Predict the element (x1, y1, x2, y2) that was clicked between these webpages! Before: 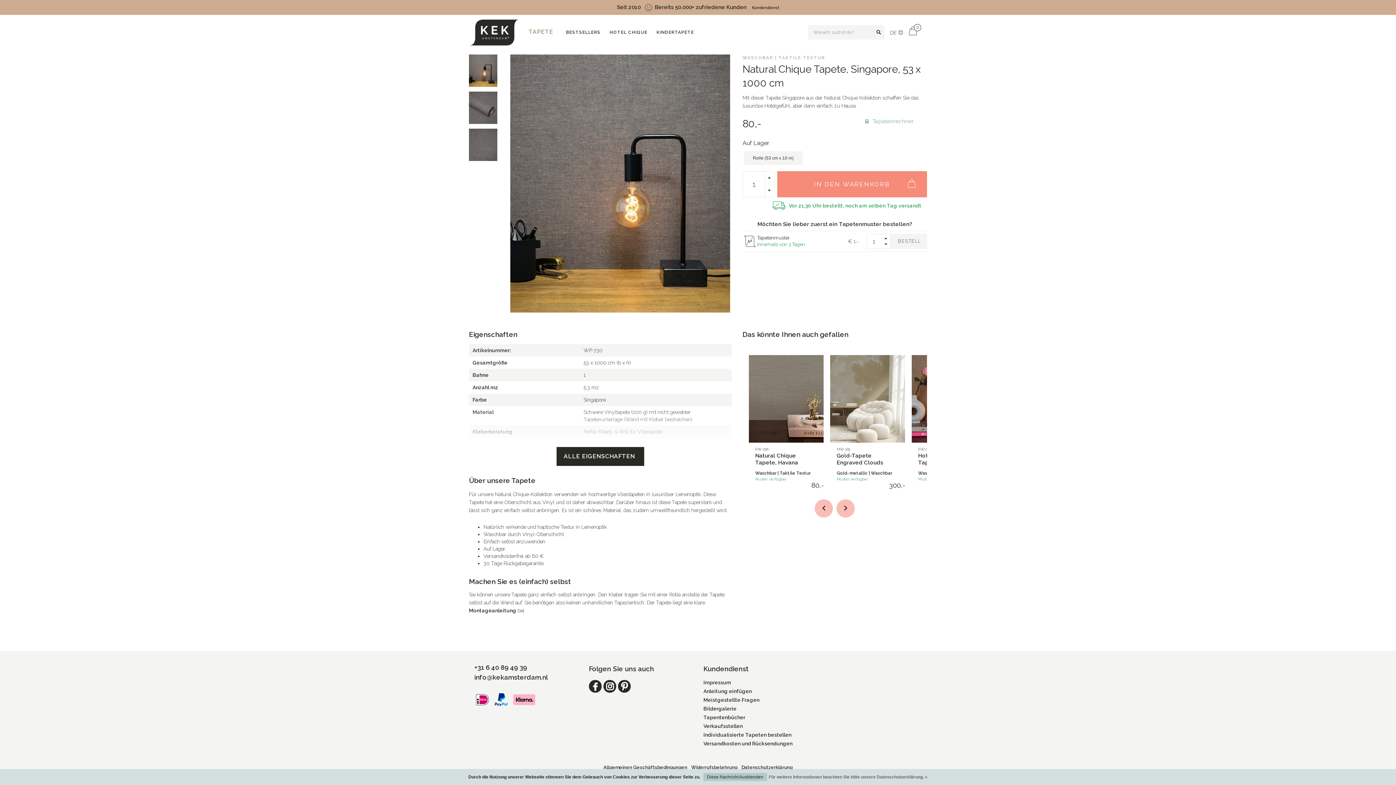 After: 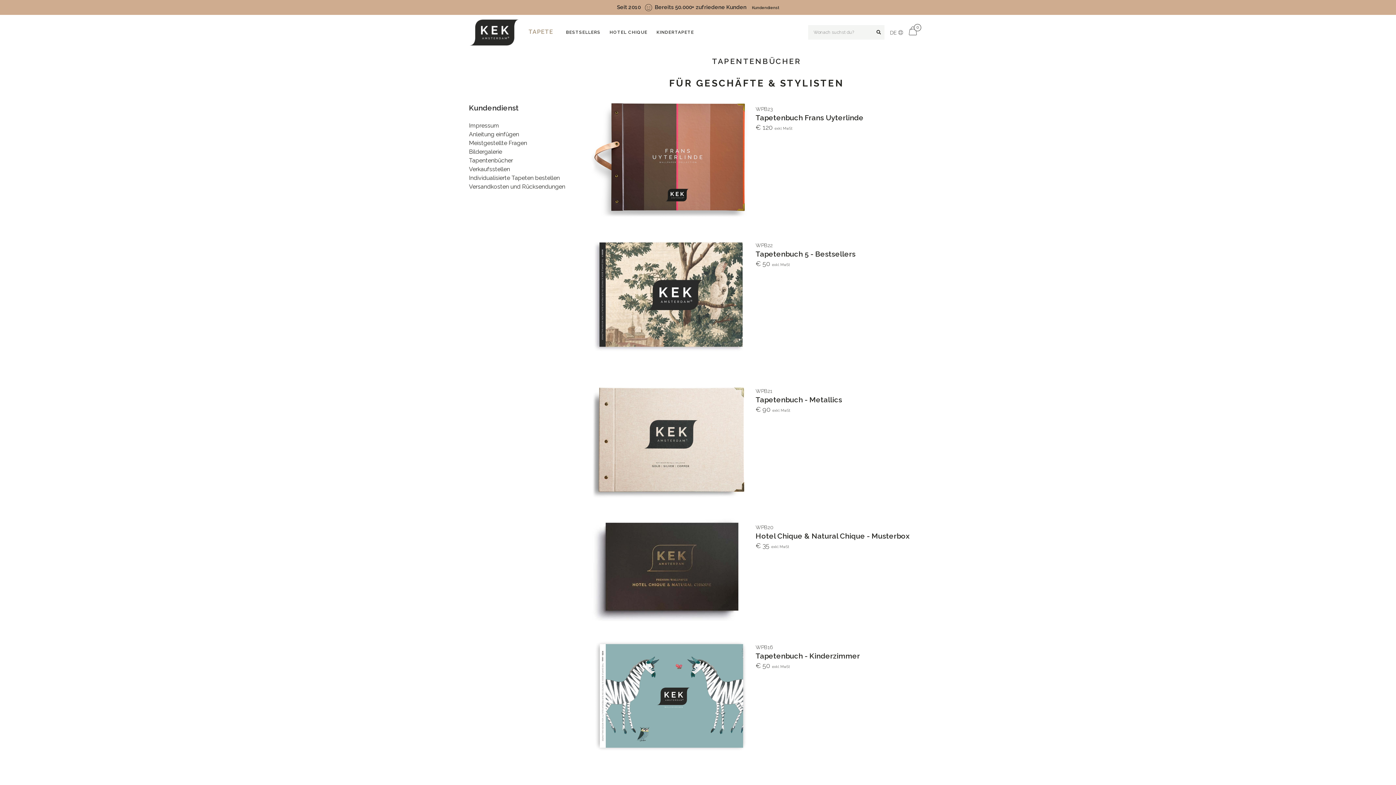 Action: label: Tapentenbücher bbox: (703, 713, 745, 722)